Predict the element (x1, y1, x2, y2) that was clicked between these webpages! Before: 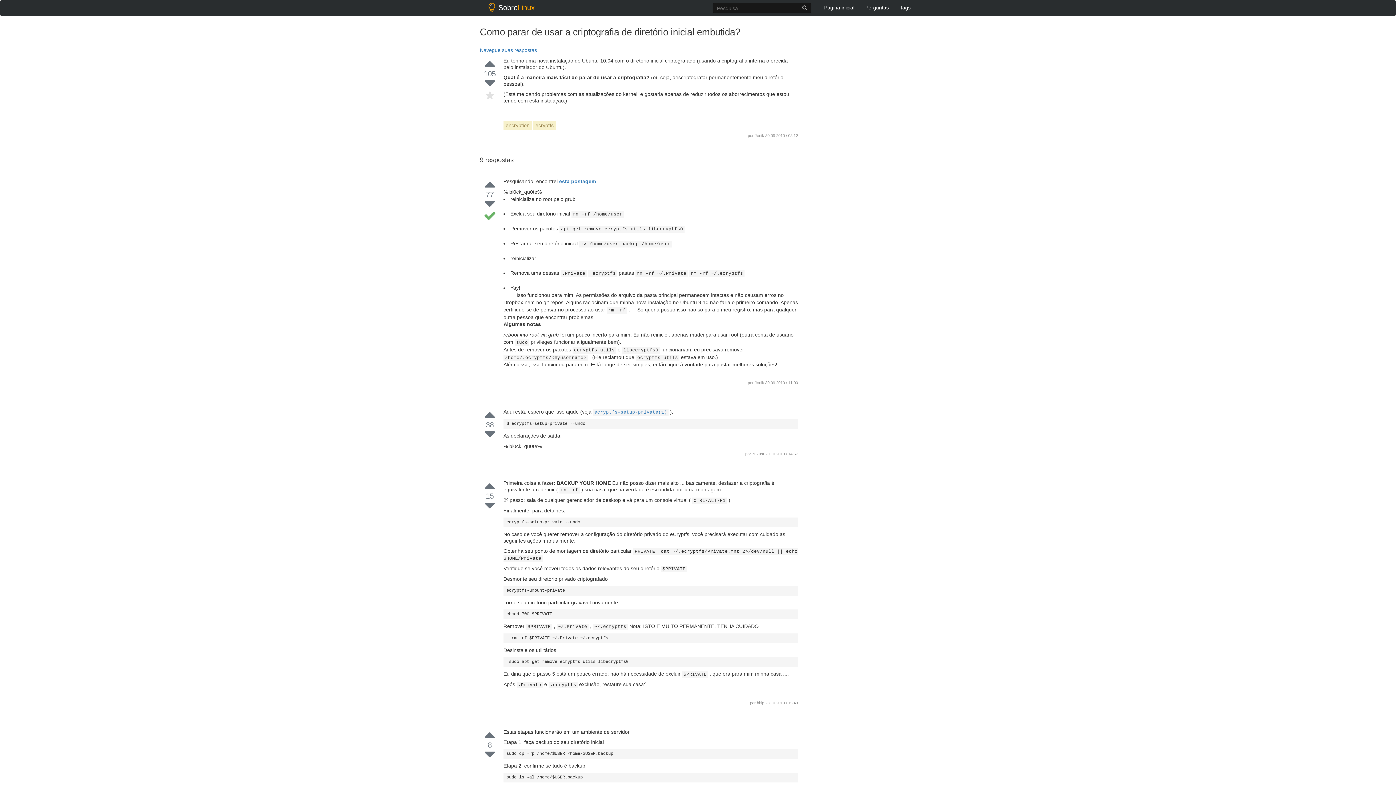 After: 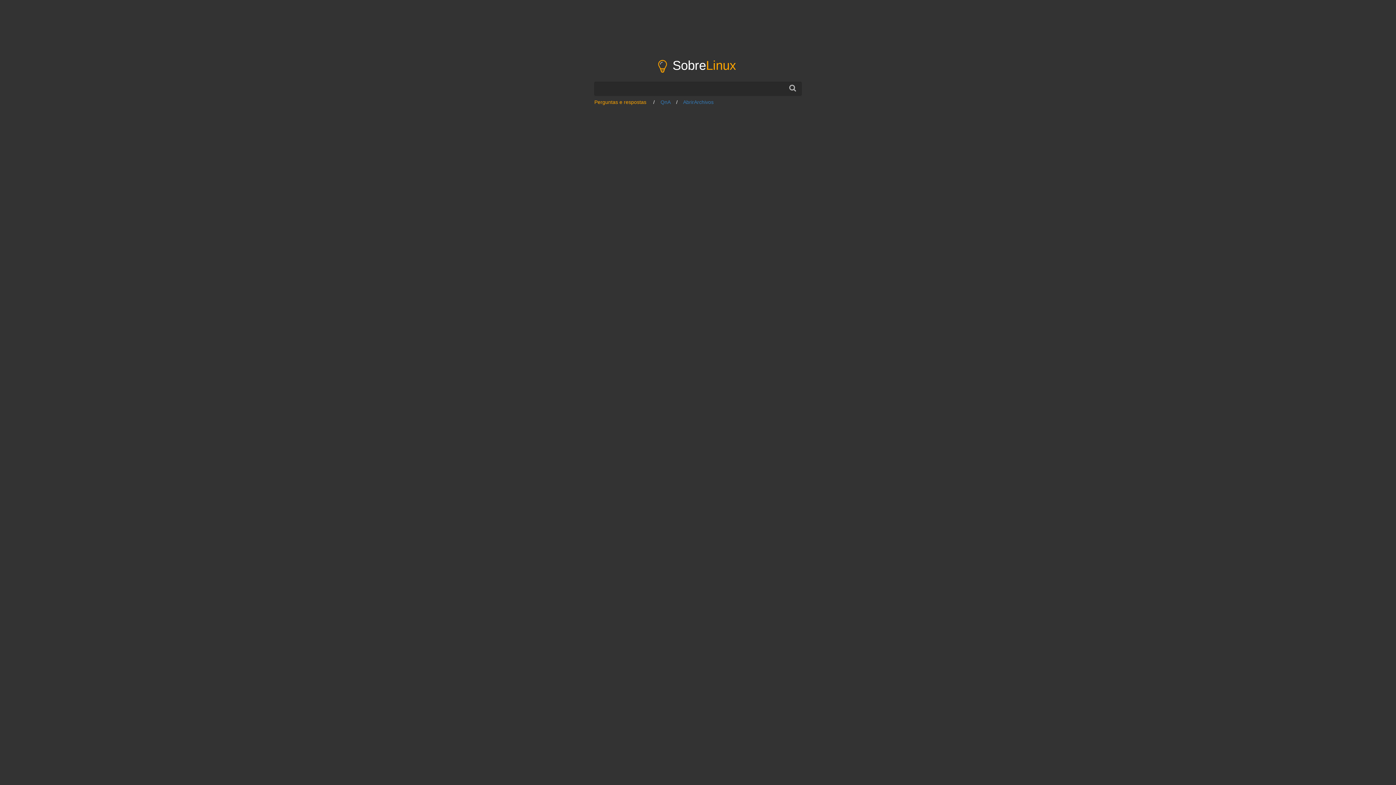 Action: label: SobreLinux bbox: (480, 0, 540, 14)